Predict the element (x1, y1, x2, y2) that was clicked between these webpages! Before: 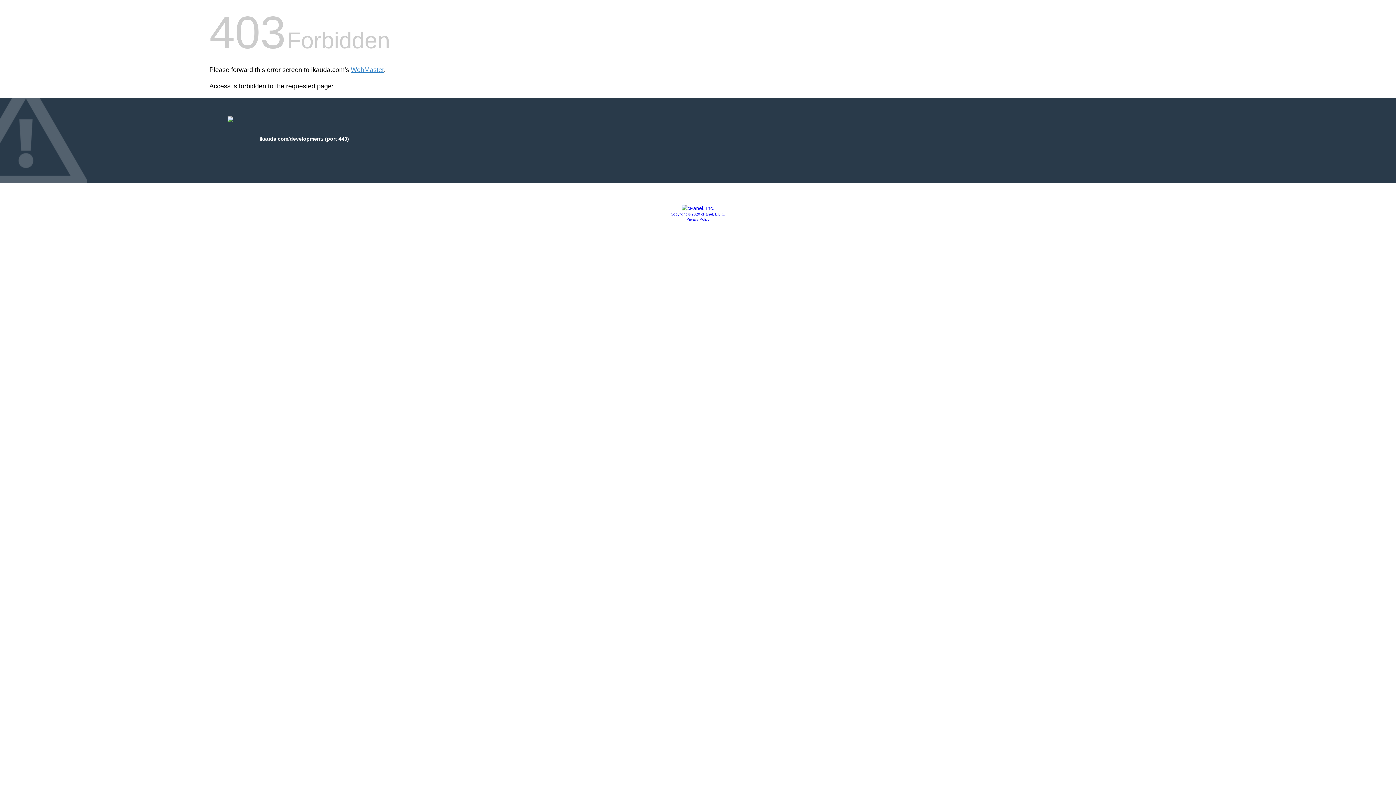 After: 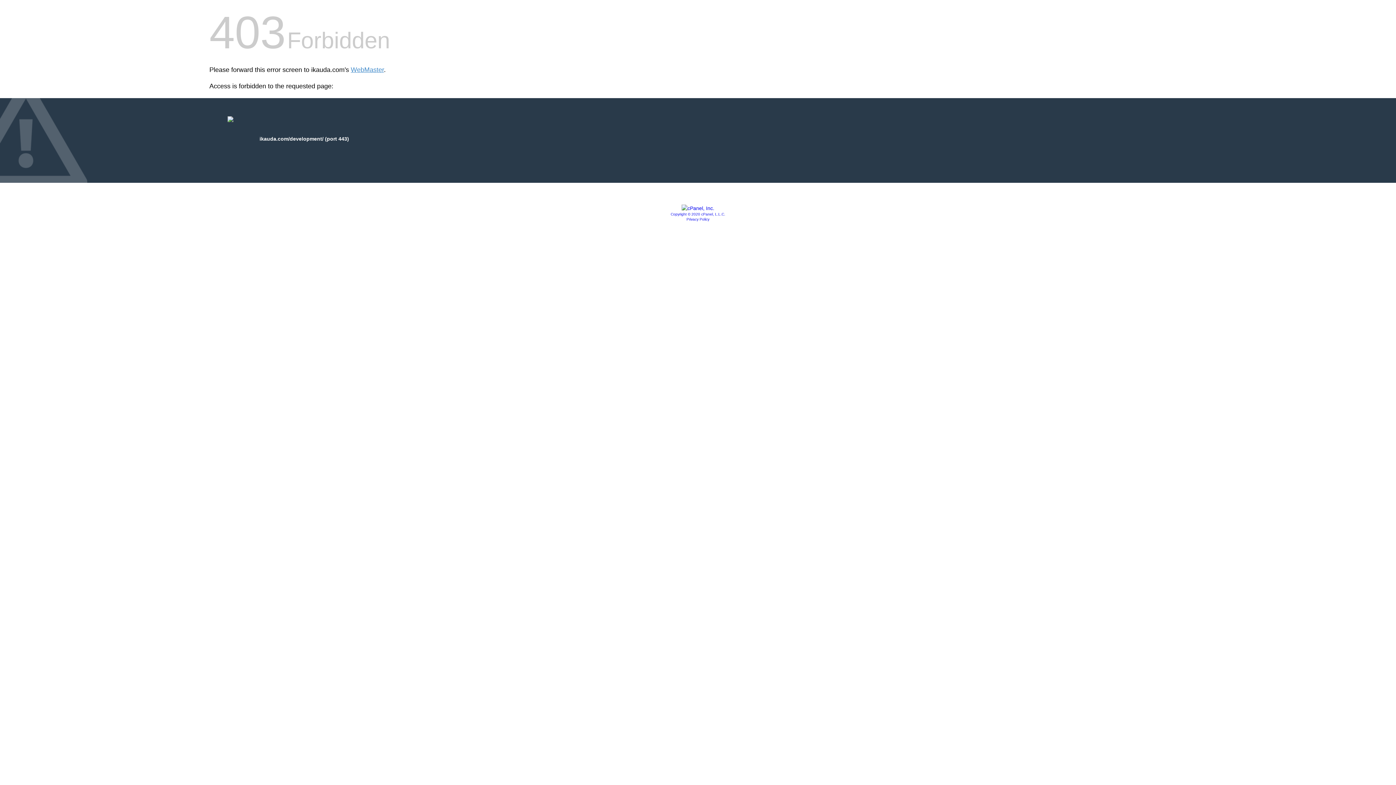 Action: label: Copyright © 2020 cPanel, L.L.C. bbox: (670, 212, 725, 216)